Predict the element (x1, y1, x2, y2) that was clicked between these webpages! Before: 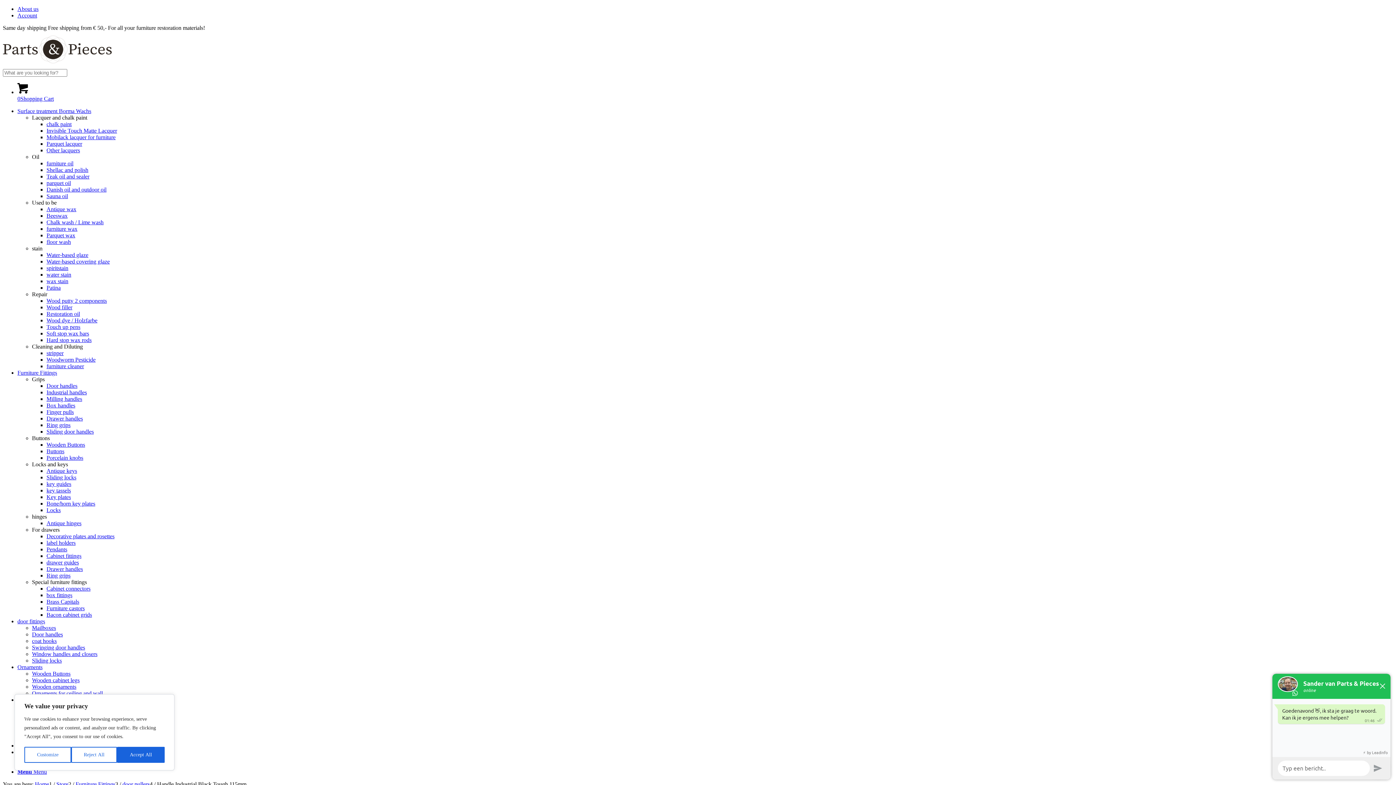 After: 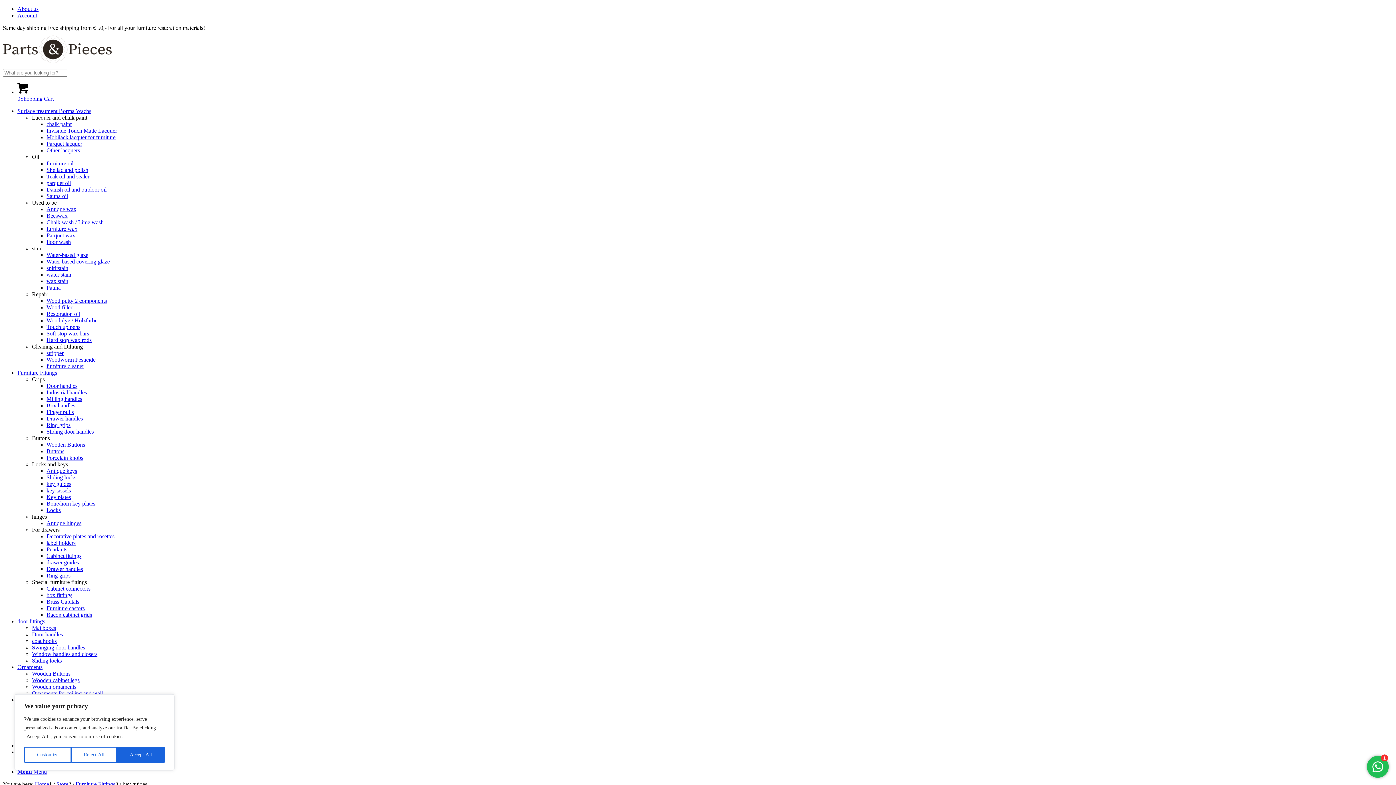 Action: bbox: (46, 481, 71, 487) label: key guides